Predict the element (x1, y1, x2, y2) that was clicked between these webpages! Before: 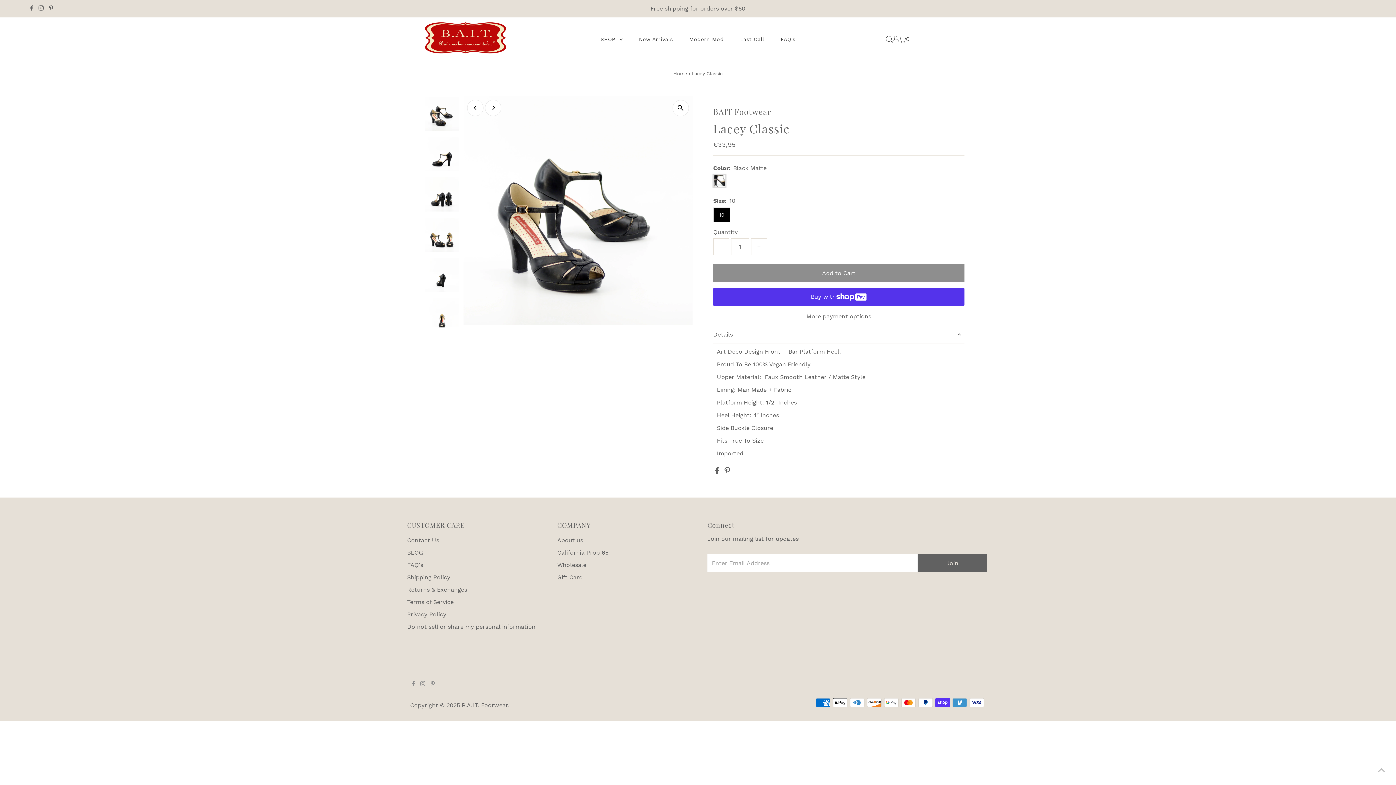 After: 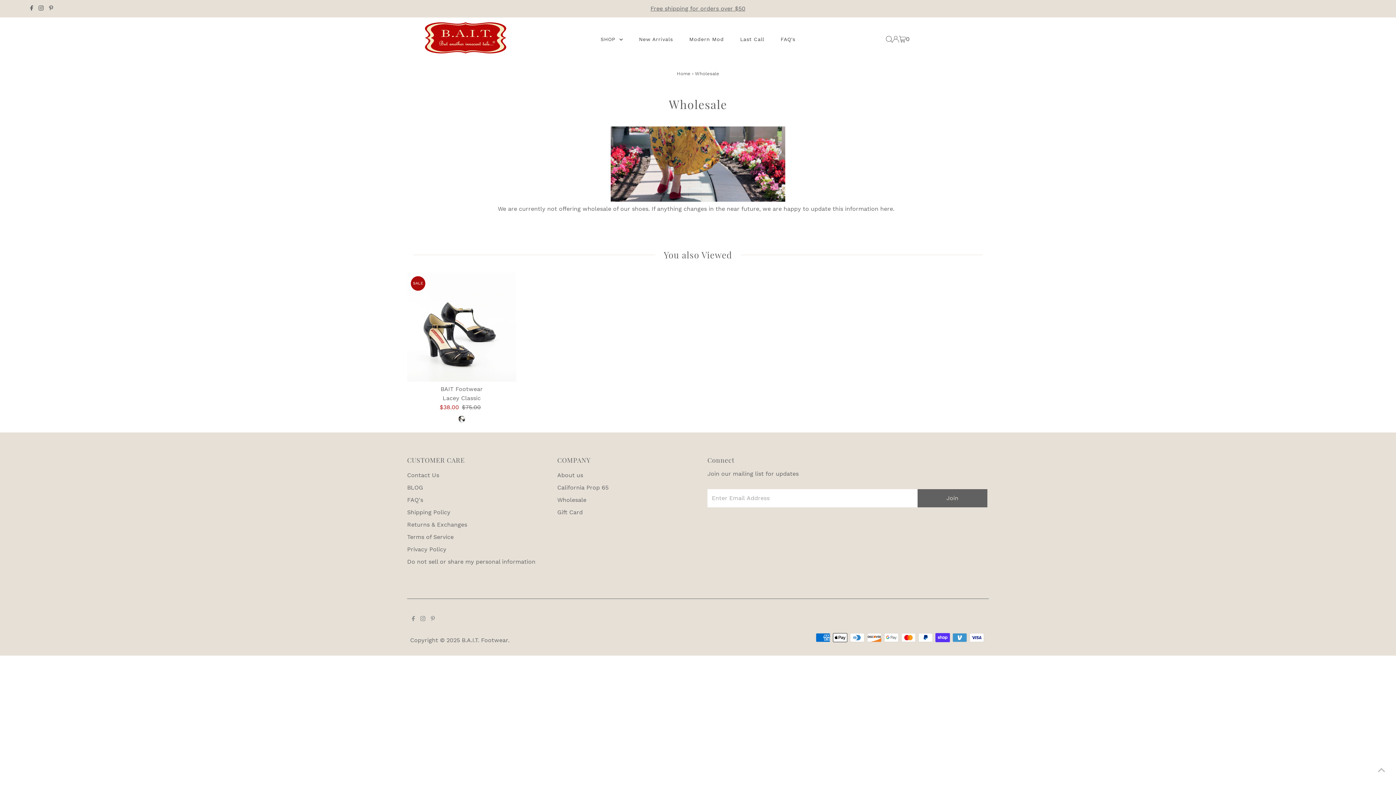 Action: label: Wholesale bbox: (557, 561, 586, 568)